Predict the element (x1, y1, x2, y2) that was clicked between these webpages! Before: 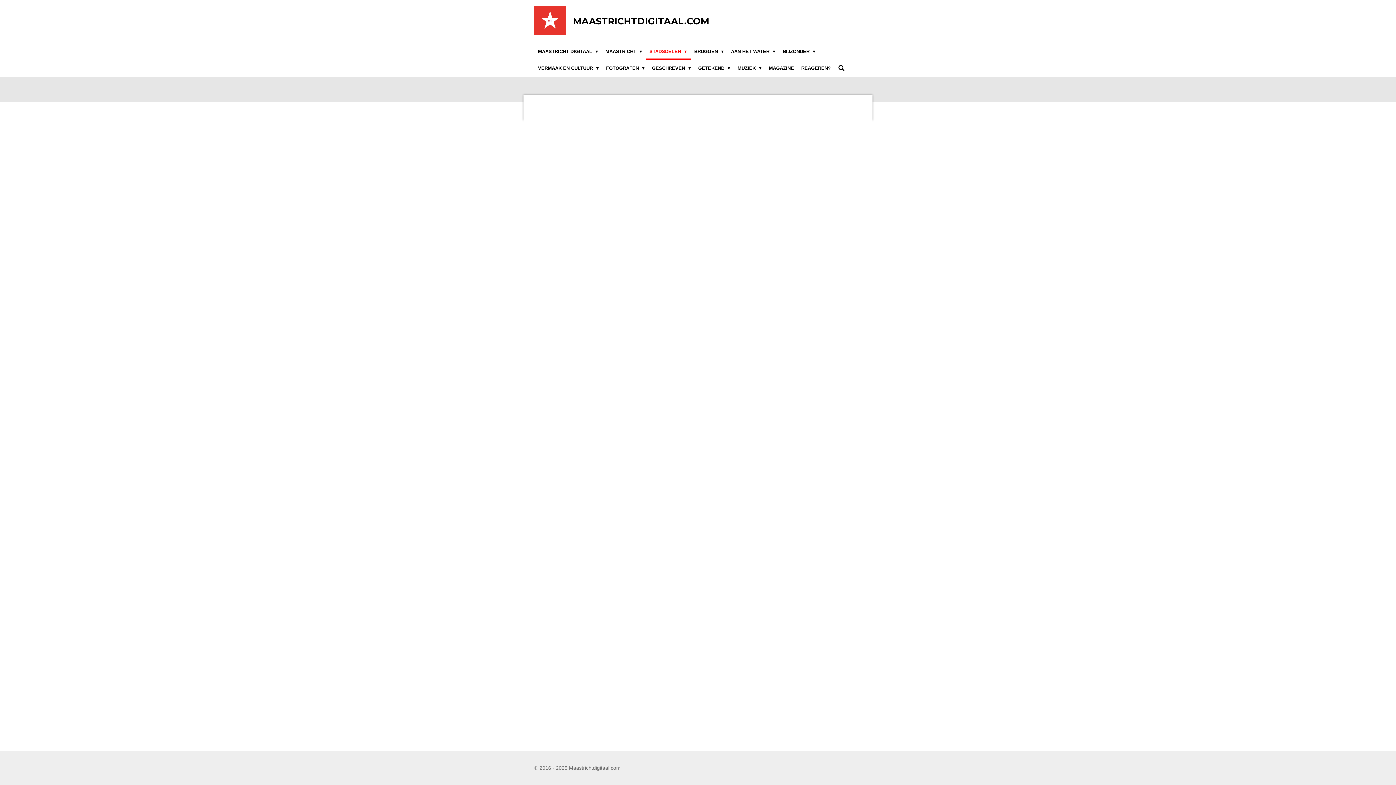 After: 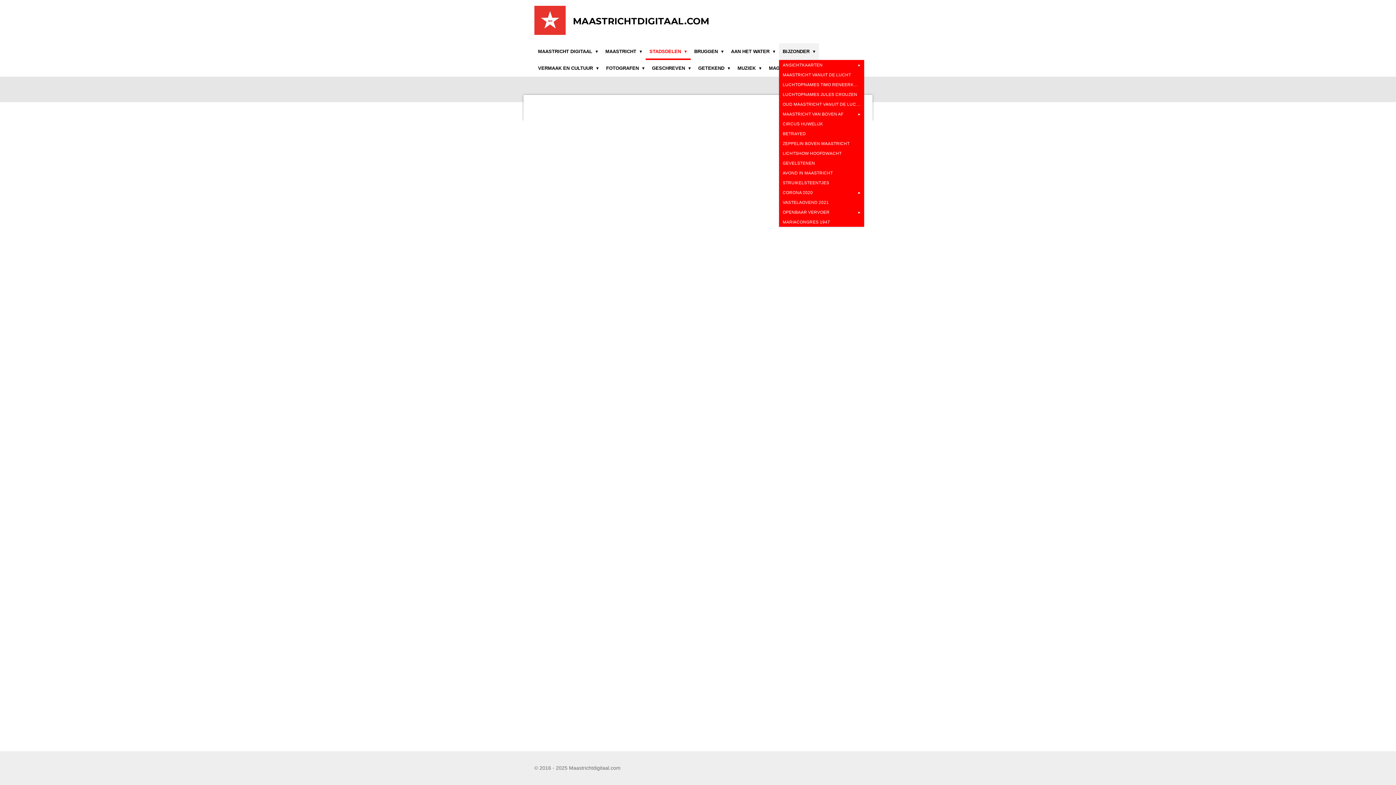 Action: bbox: (779, 43, 819, 59) label: BIJZONDER 